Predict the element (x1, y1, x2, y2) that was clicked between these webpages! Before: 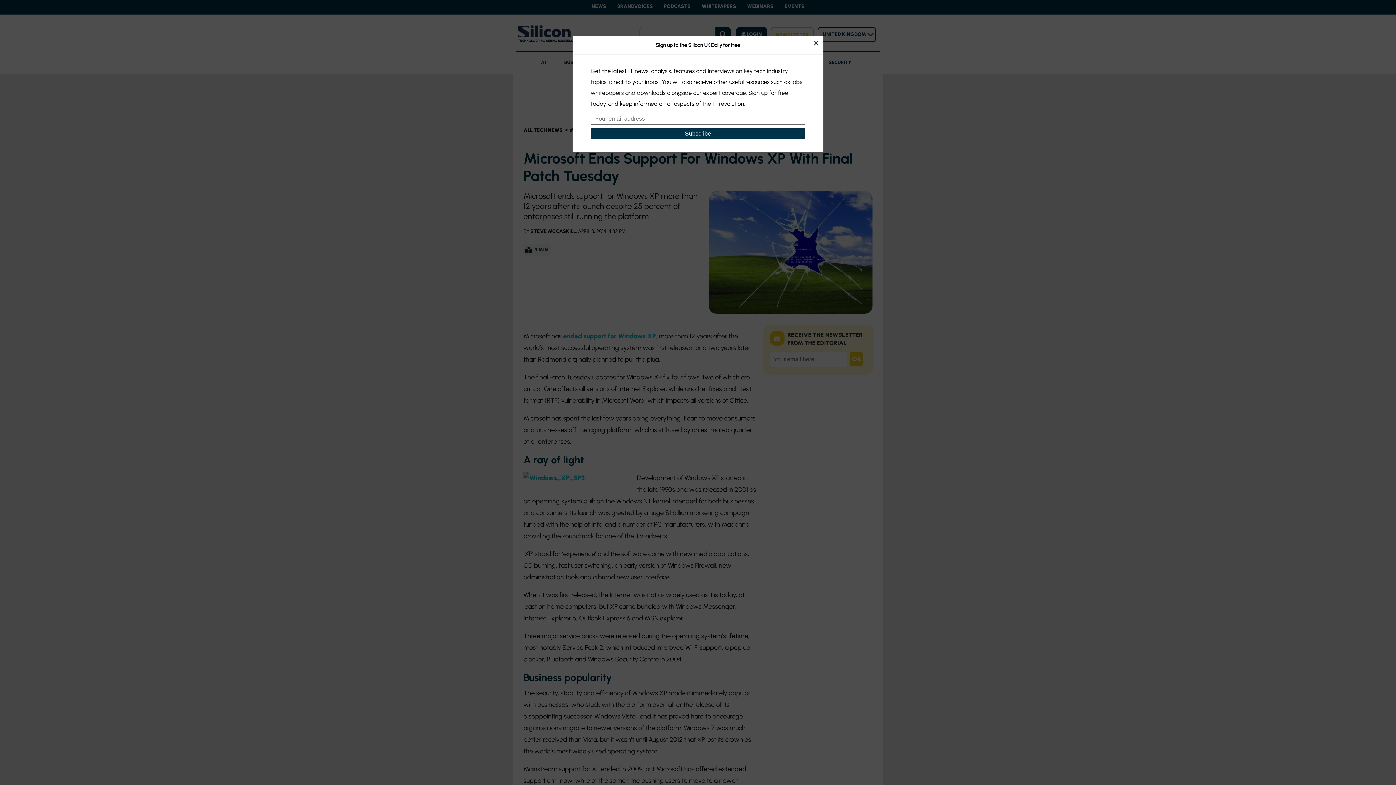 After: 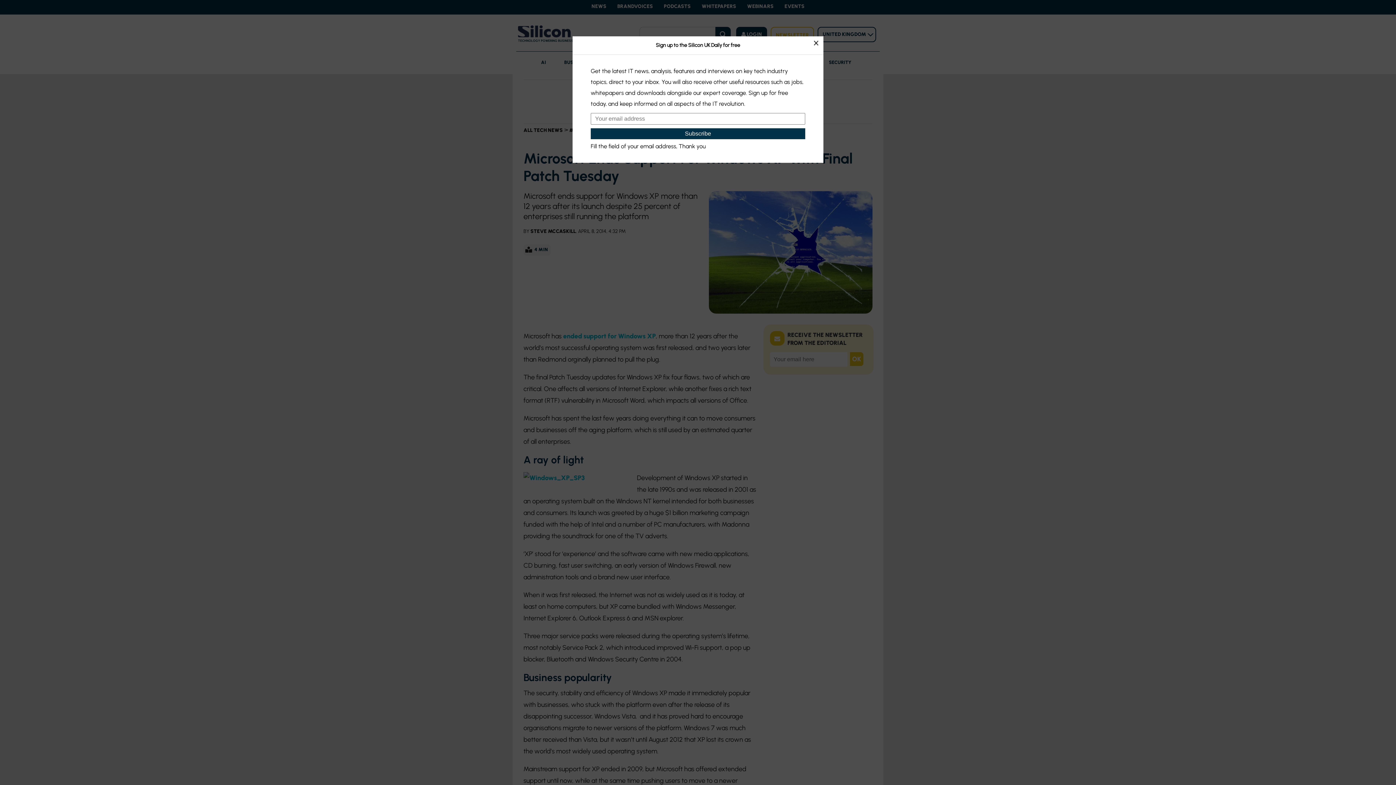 Action: label: Subscribe bbox: (590, 128, 805, 139)